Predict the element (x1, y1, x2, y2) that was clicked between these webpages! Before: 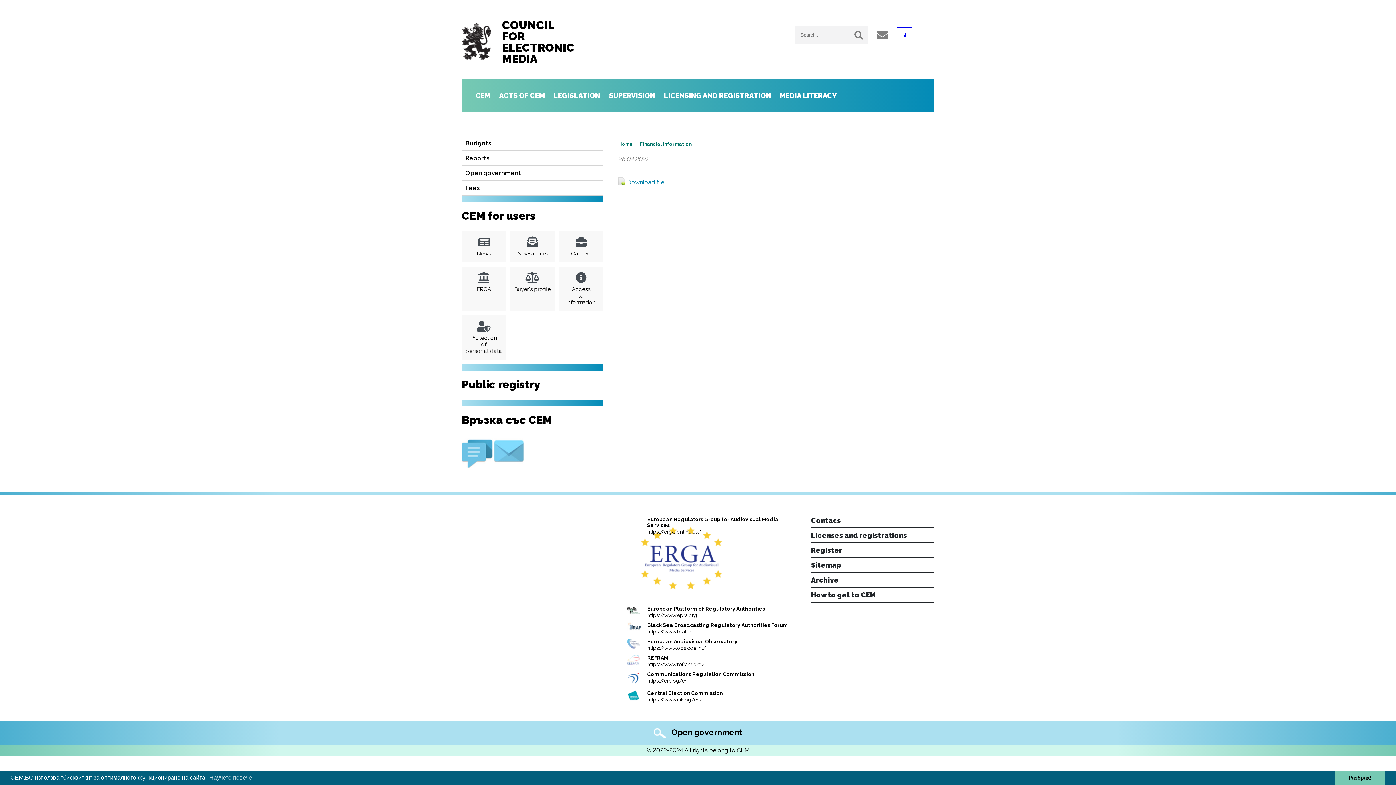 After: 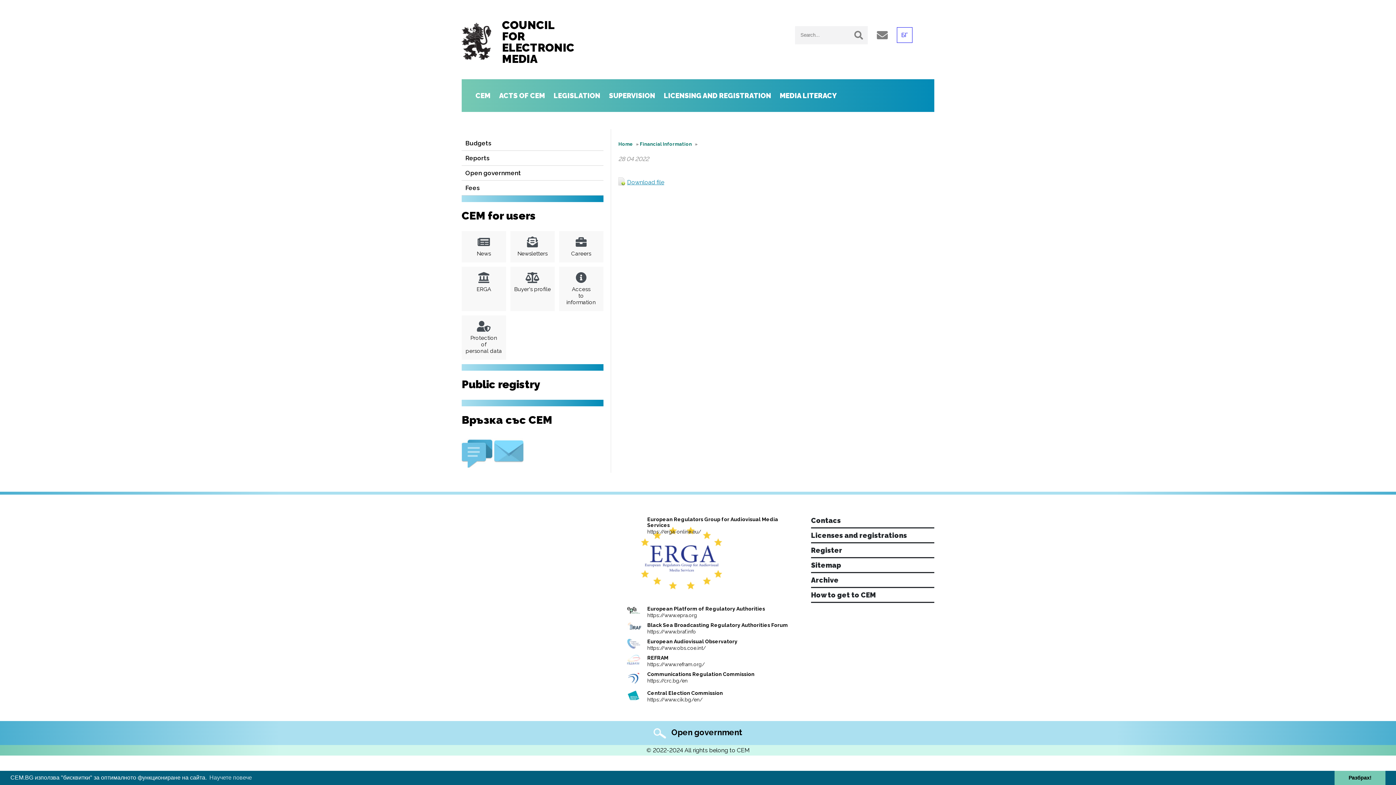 Action: bbox: (618, 177, 927, 187) label: Download file